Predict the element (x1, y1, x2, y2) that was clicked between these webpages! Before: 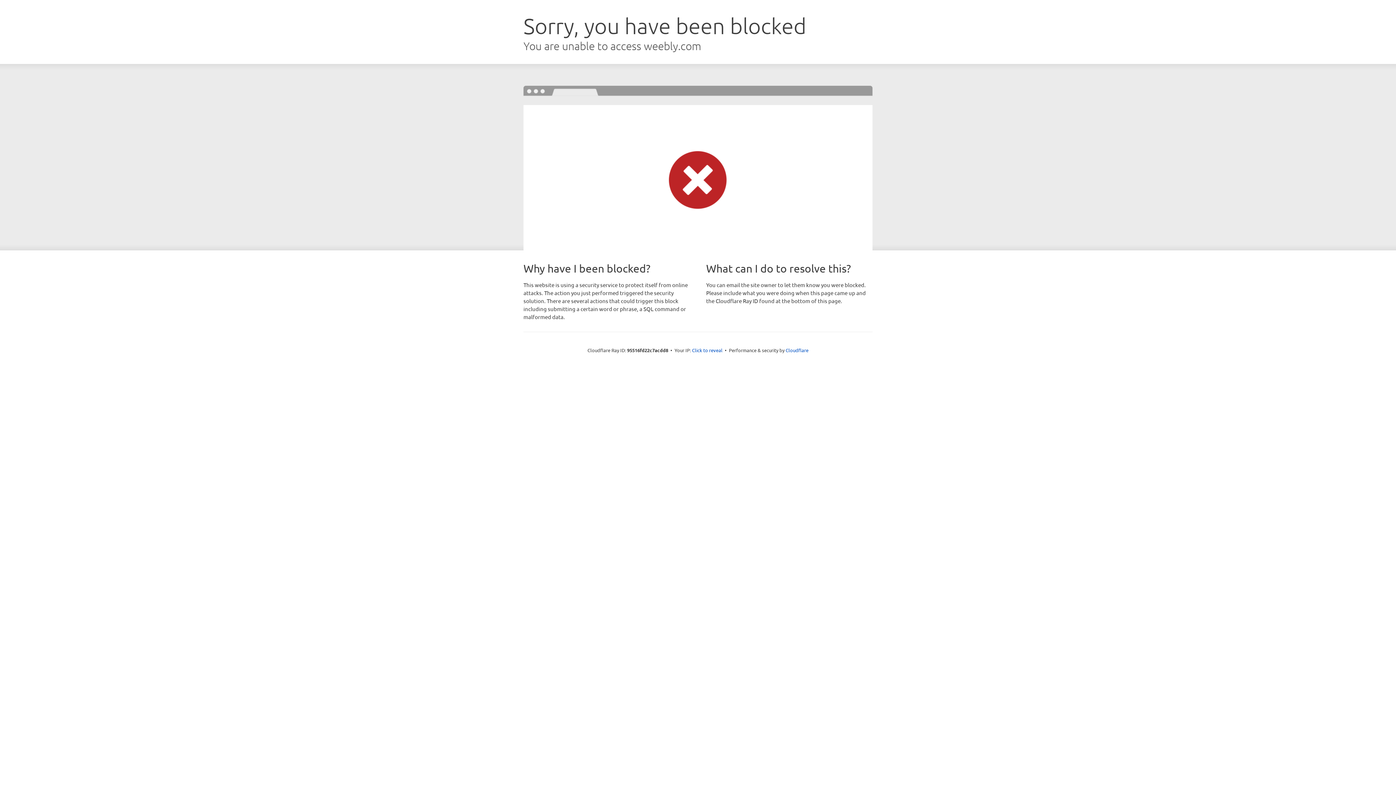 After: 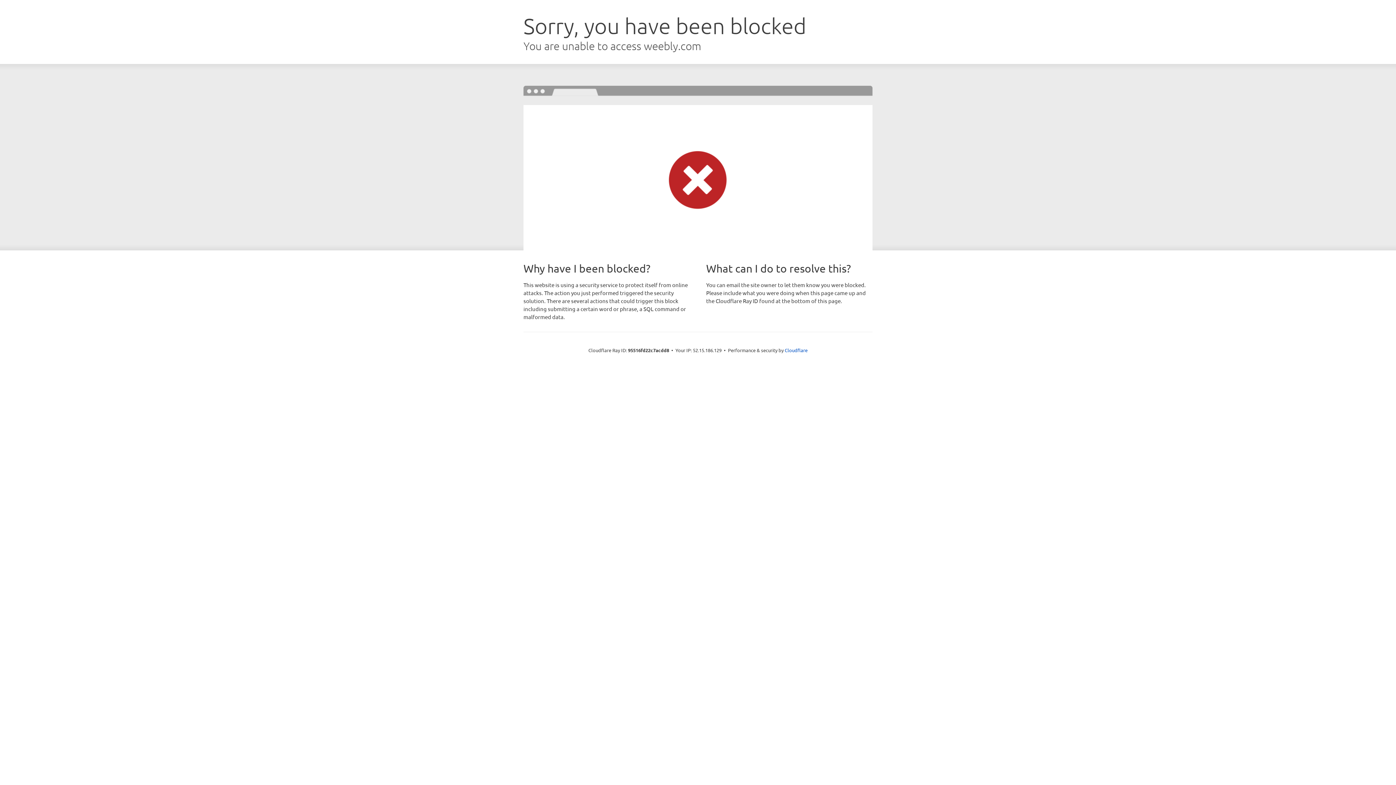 Action: label: Click to reveal bbox: (692, 346, 722, 353)